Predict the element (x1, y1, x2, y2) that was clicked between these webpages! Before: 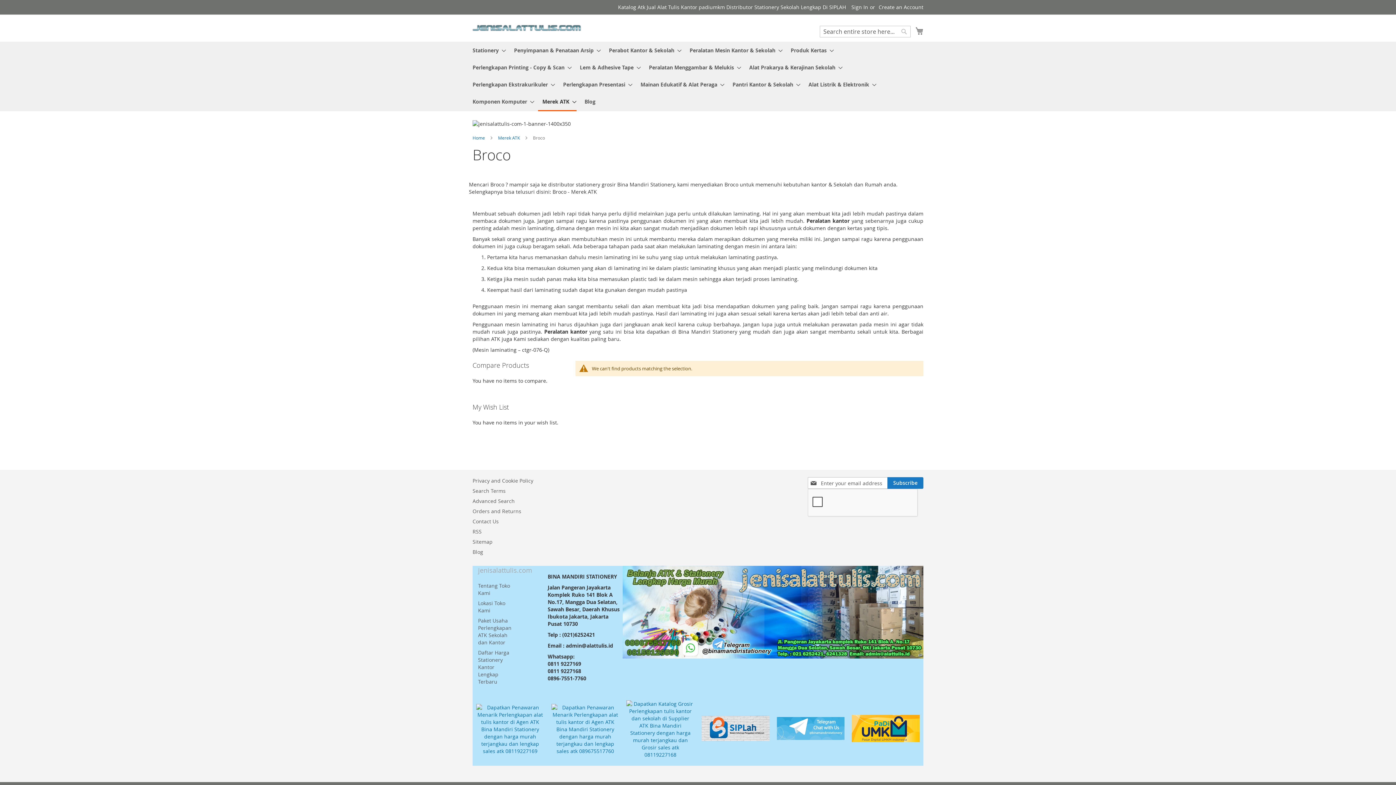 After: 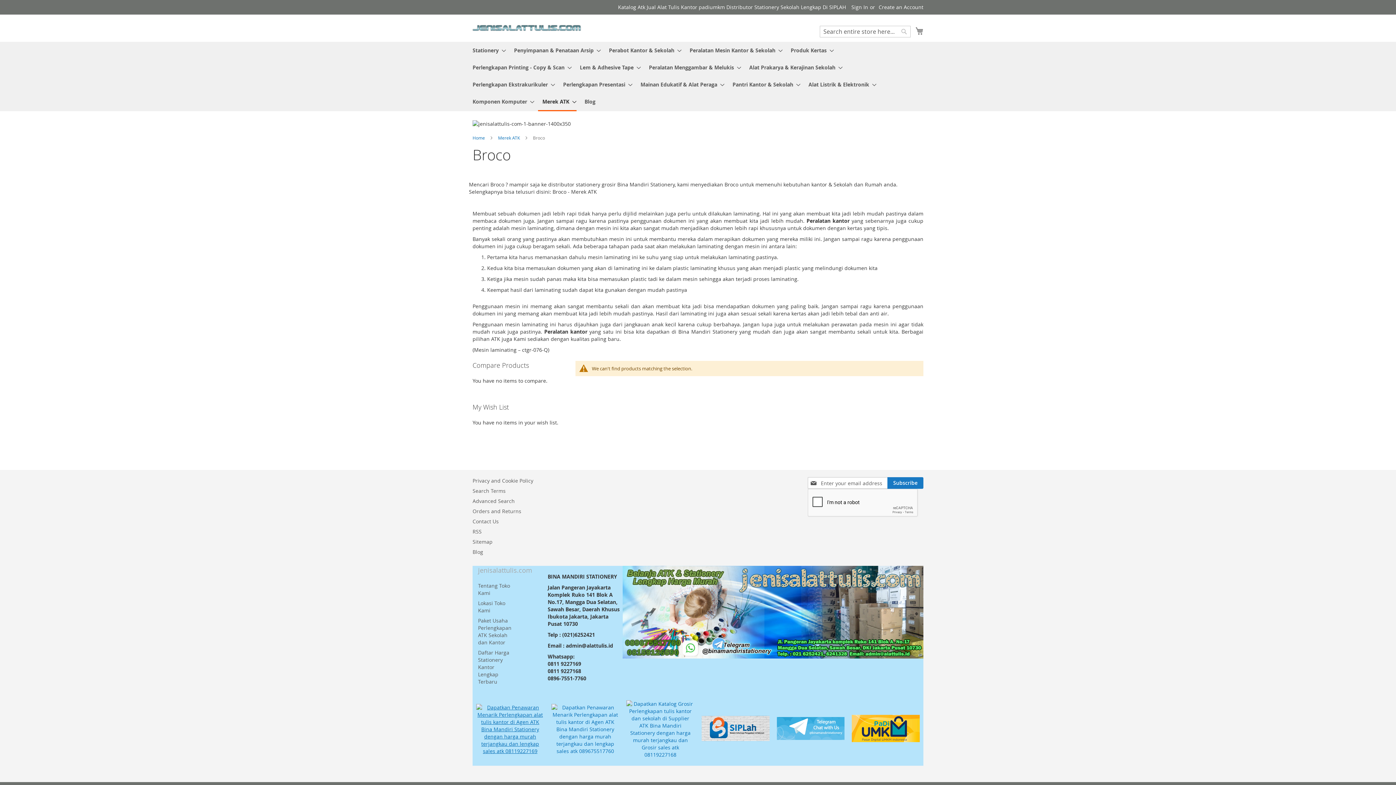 Action: bbox: (476, 748, 544, 754)